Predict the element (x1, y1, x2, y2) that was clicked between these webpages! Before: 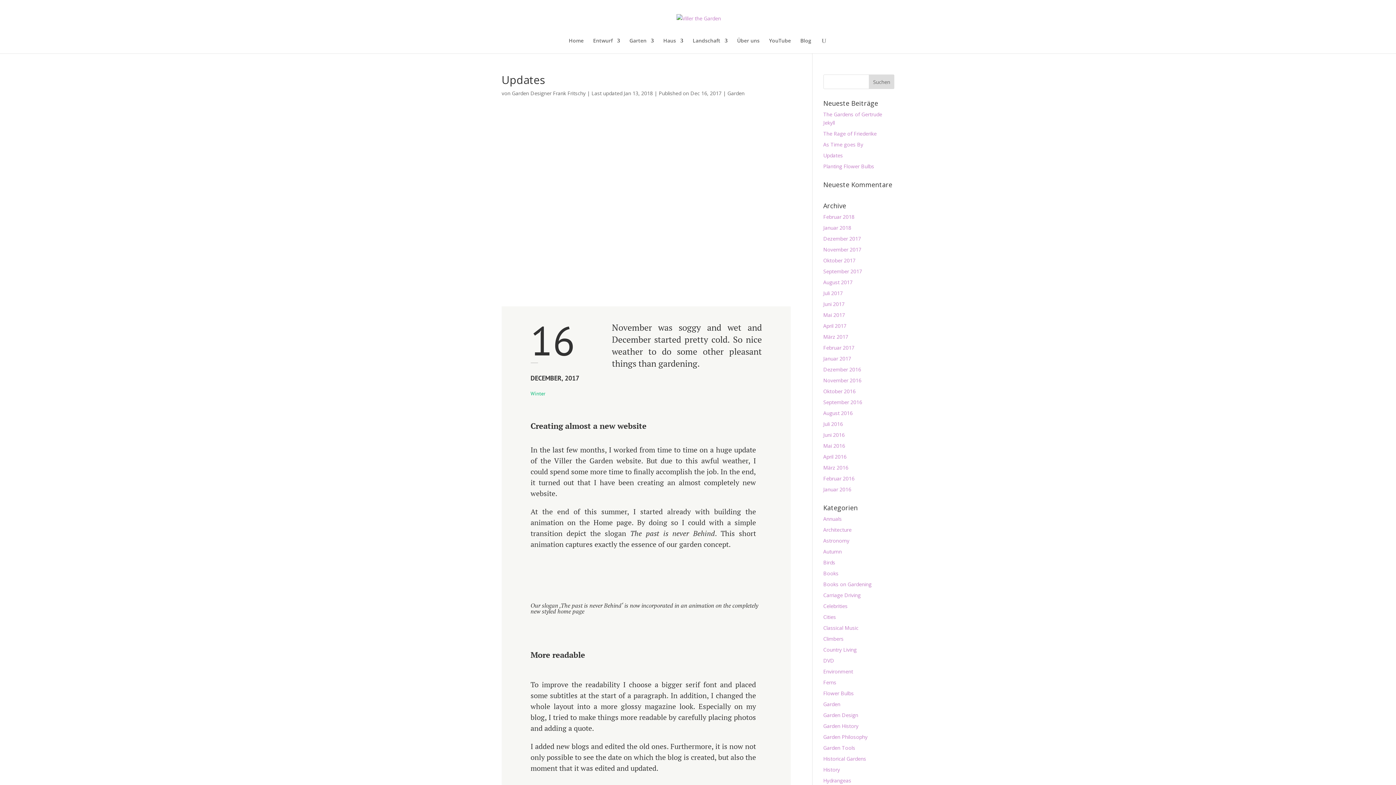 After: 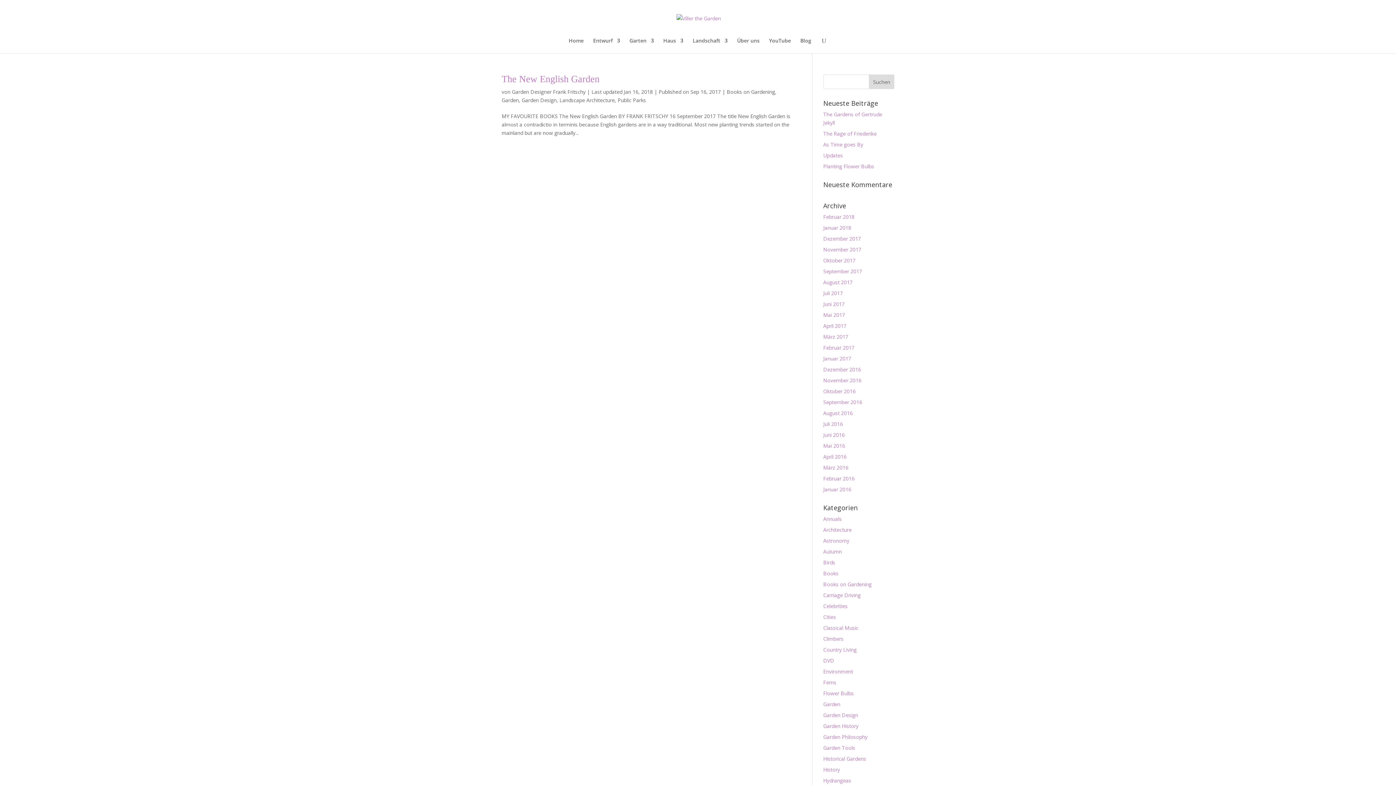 Action: bbox: (823, 268, 862, 274) label: September 2017